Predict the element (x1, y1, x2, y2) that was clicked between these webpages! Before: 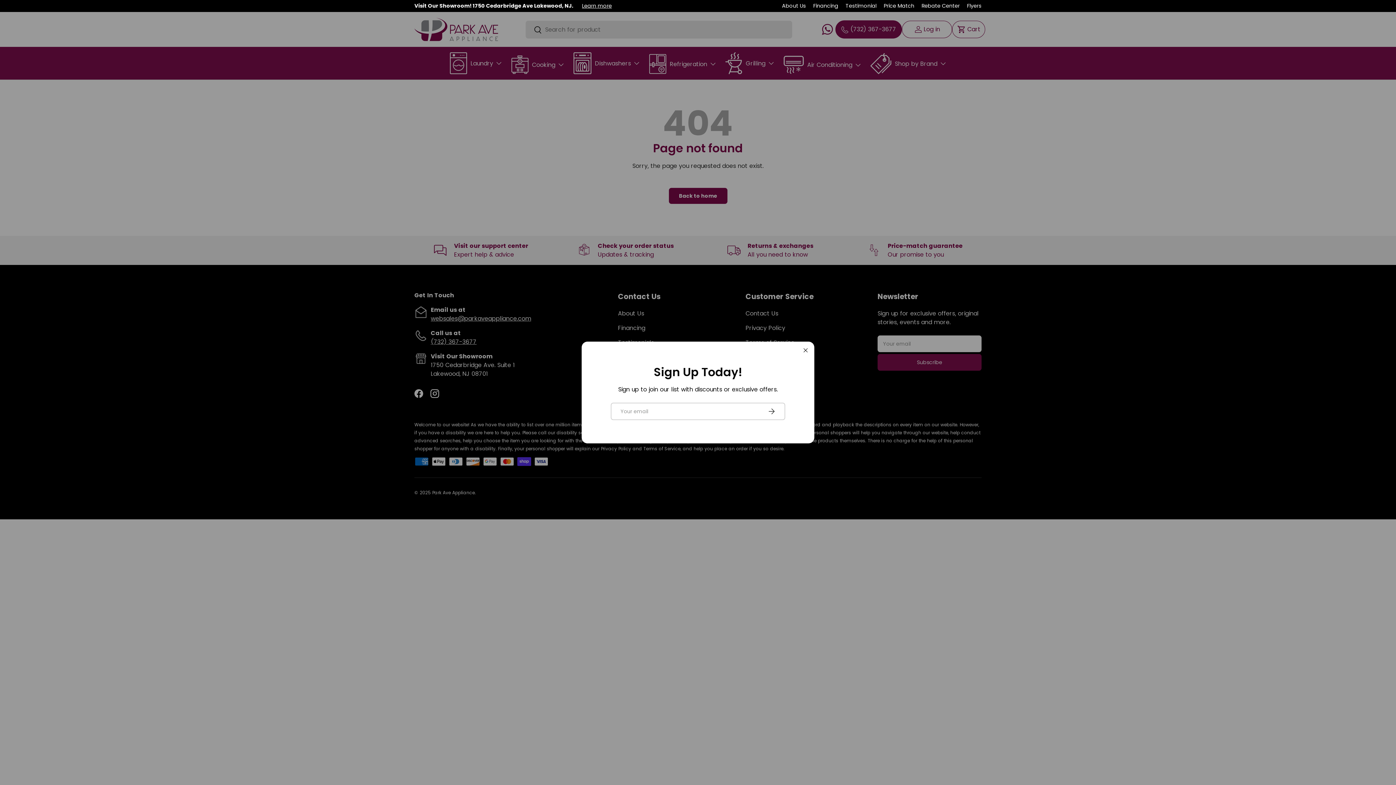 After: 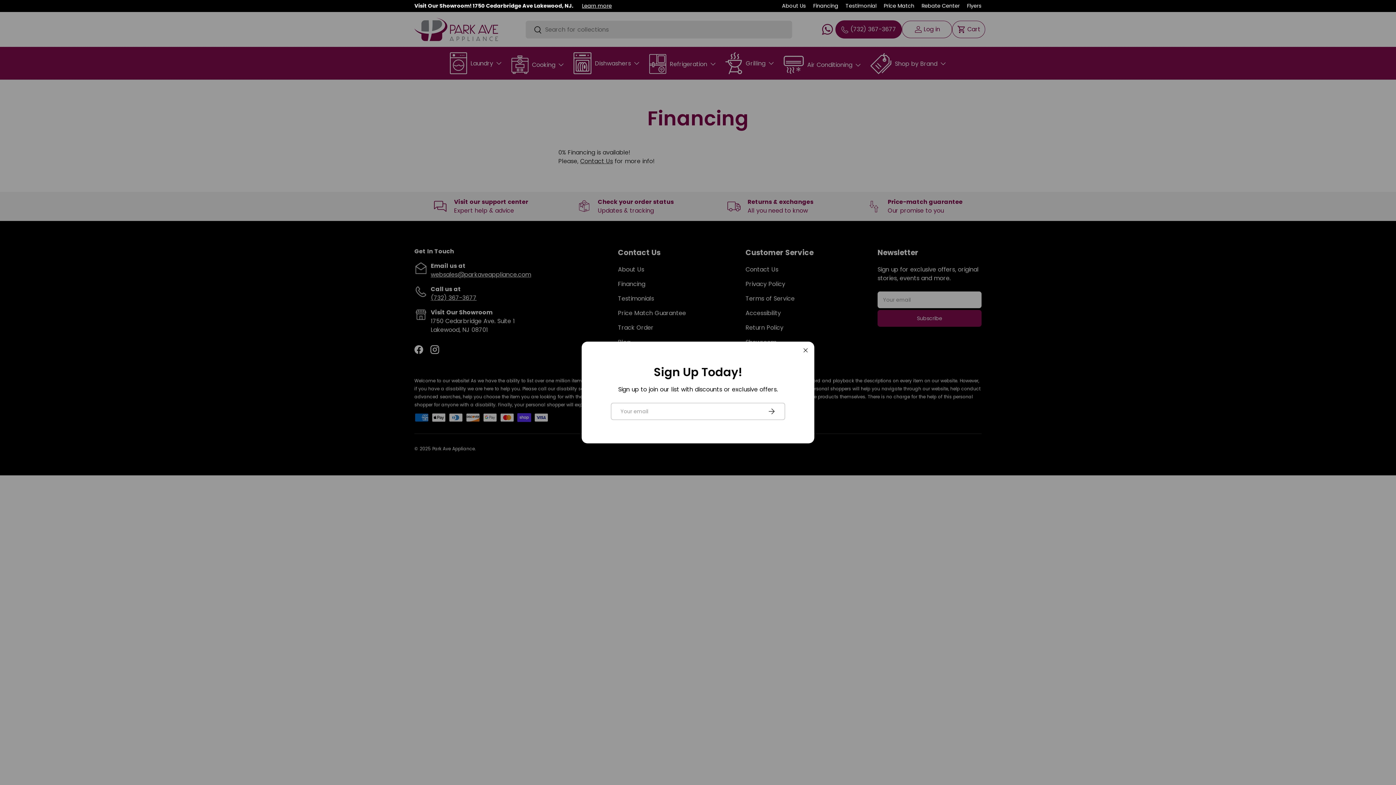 Action: label: Financing bbox: (813, 2, 838, 9)